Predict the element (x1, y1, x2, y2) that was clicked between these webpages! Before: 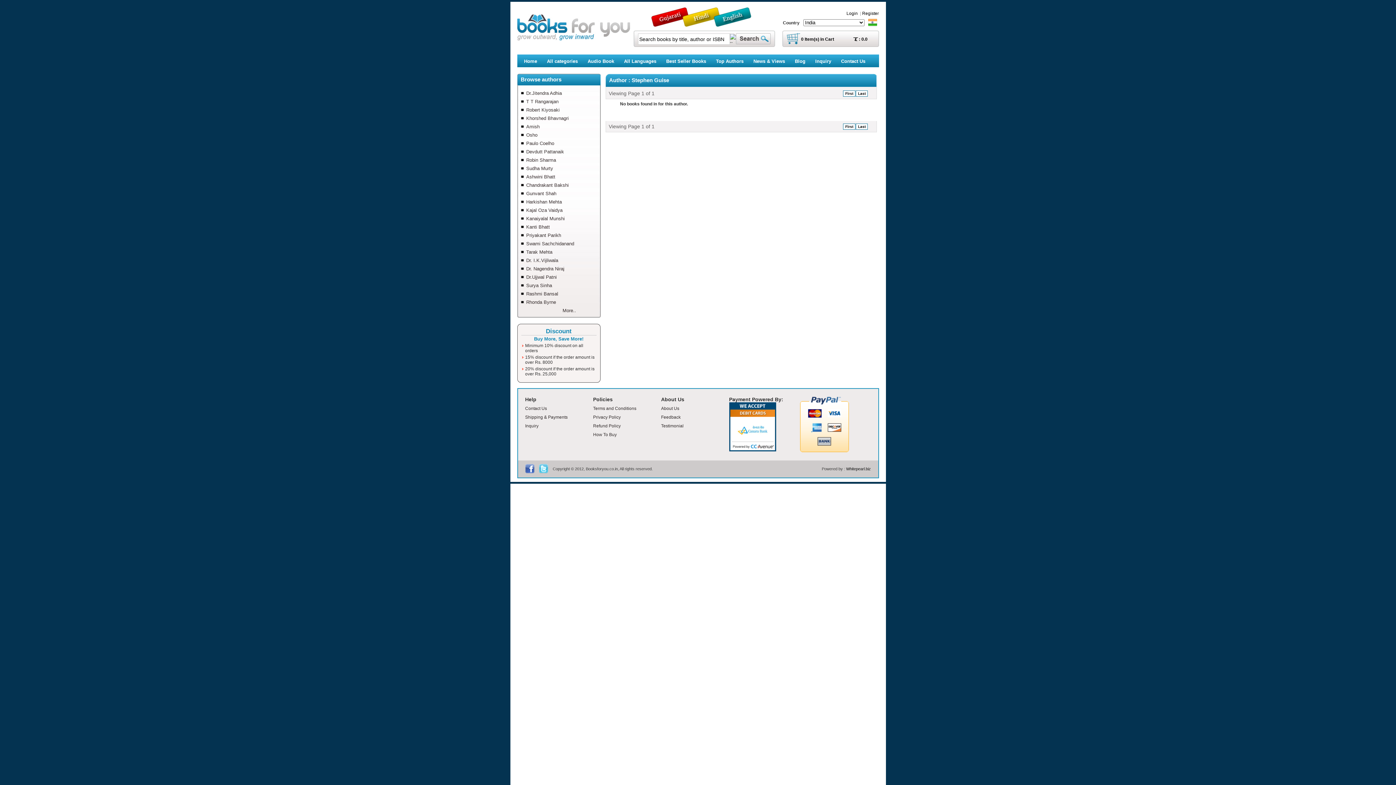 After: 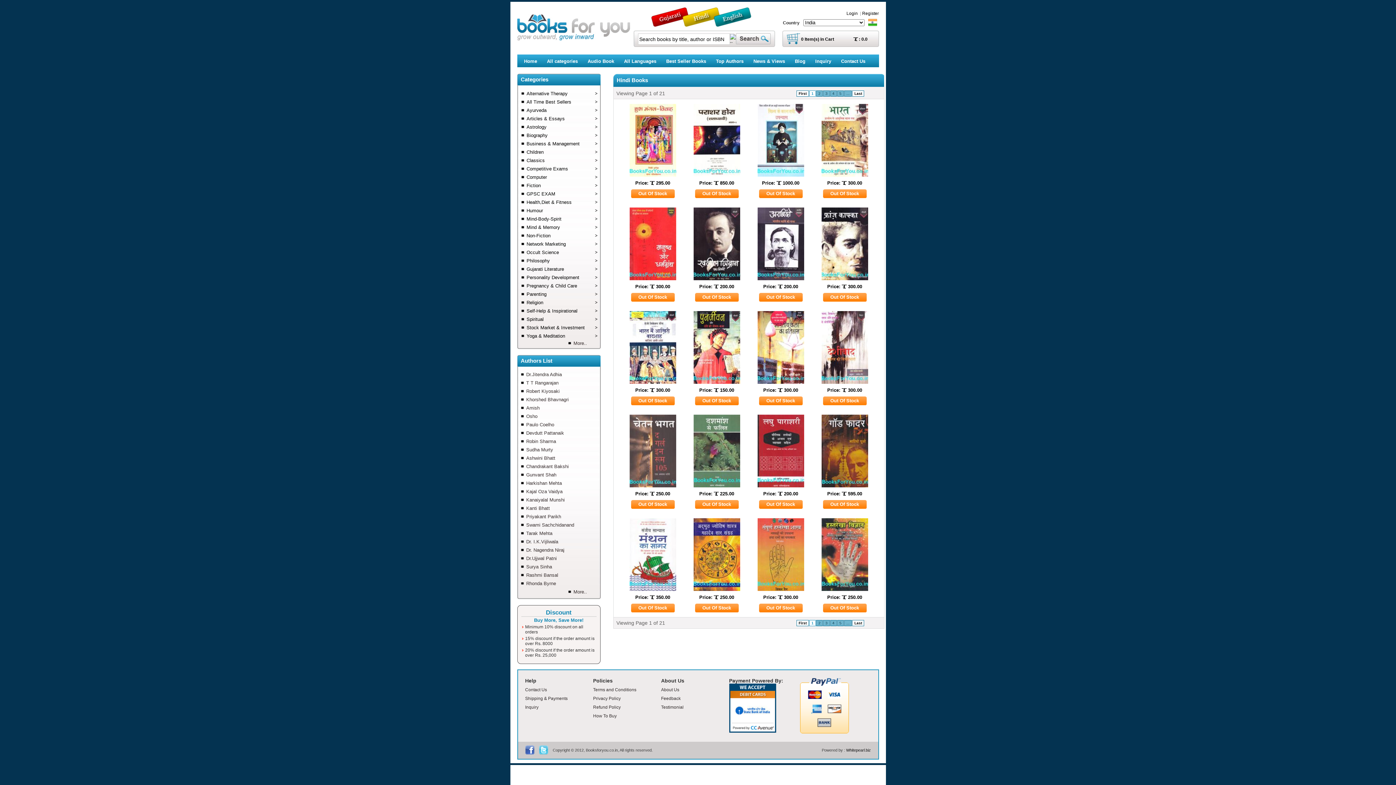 Action: bbox: (690, 20, 721, 26) label:  